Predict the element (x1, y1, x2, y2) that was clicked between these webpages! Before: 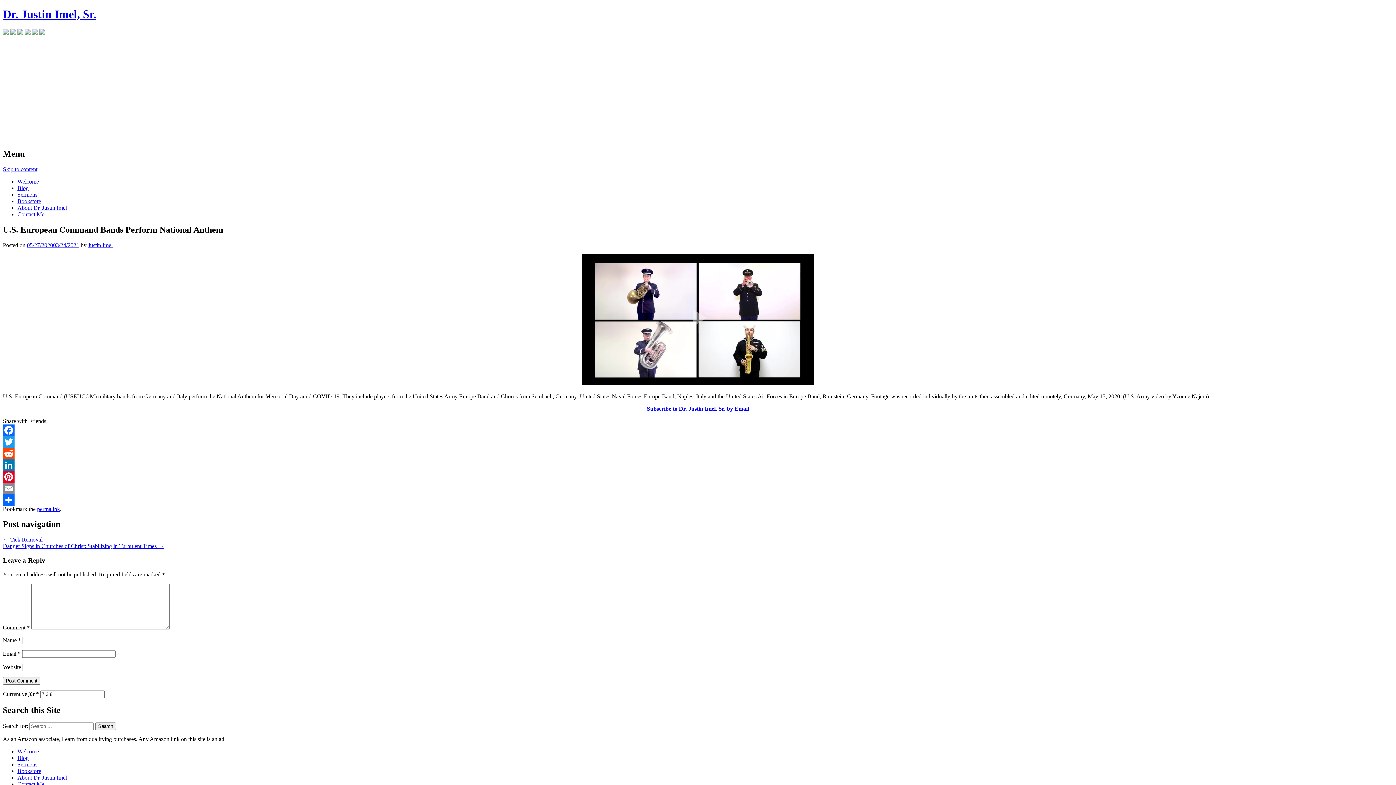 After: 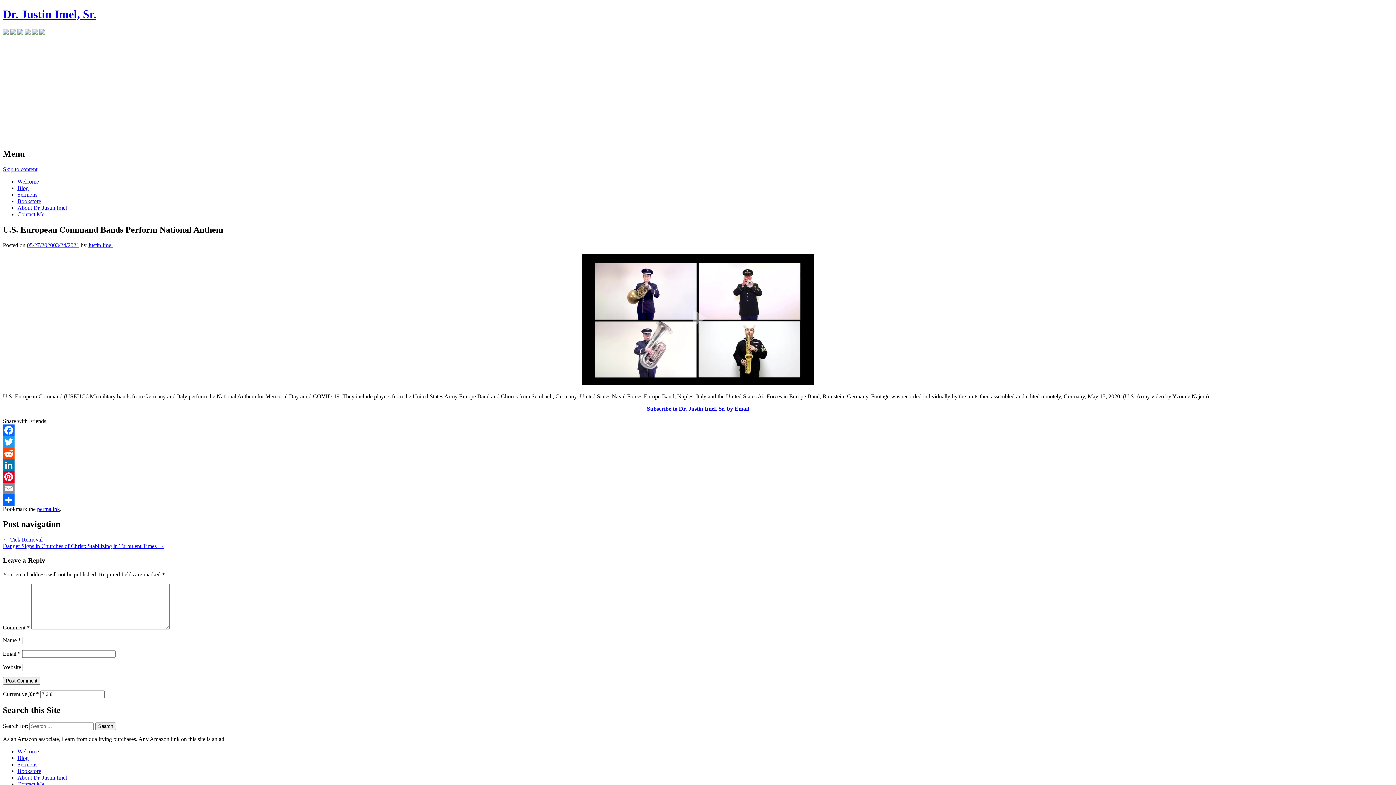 Action: bbox: (2, 424, 1393, 436) label: Facebook